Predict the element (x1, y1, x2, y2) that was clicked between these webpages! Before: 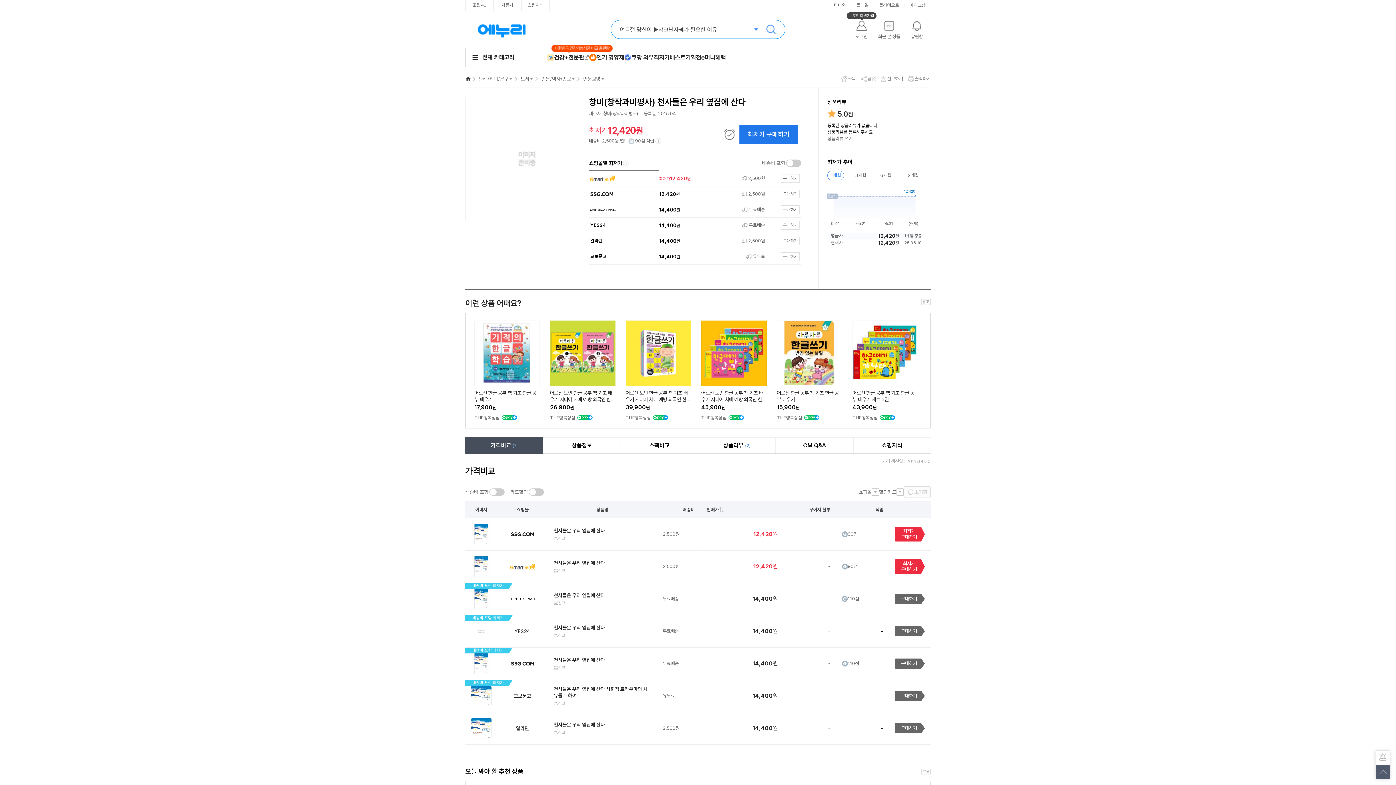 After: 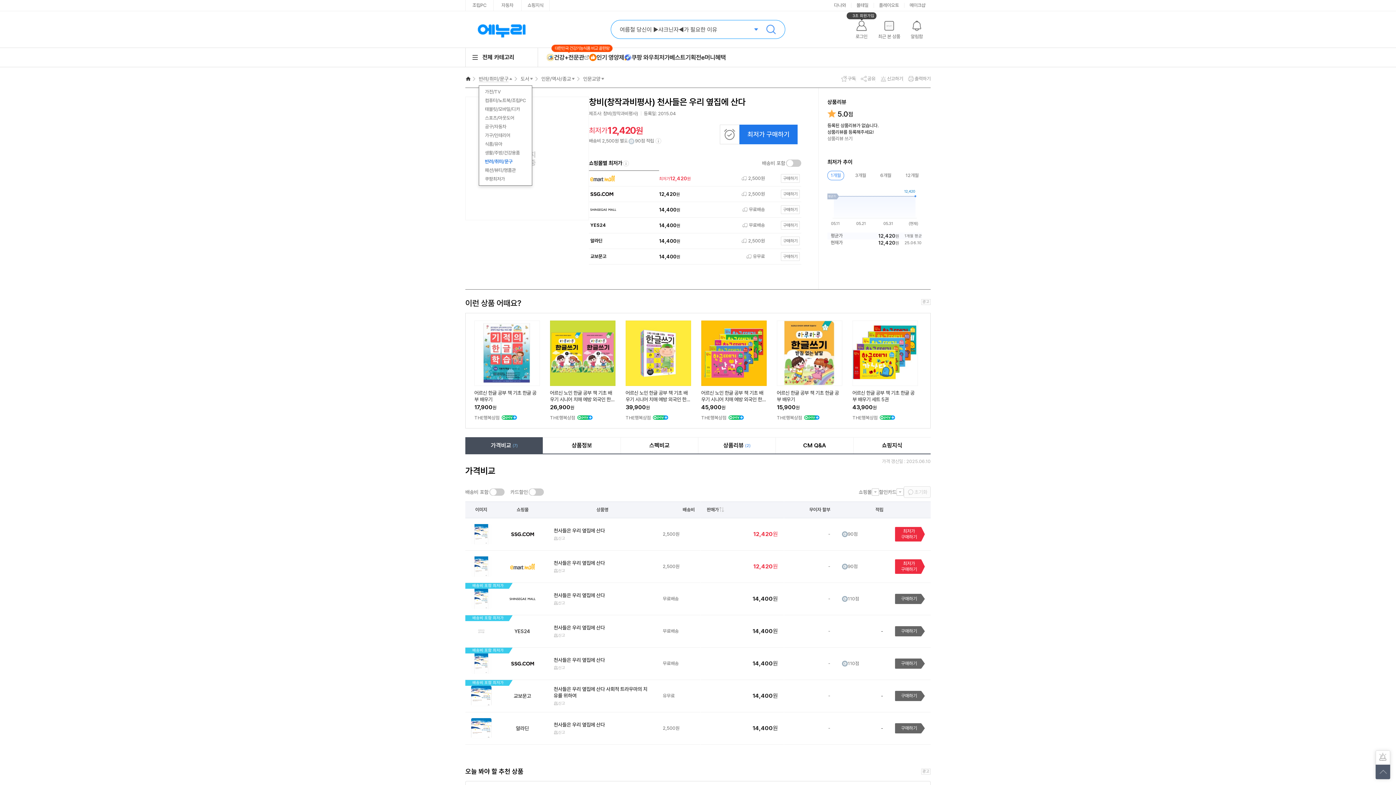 Action: bbox: (478, 76, 513, 81) label: 반려/취미/문구